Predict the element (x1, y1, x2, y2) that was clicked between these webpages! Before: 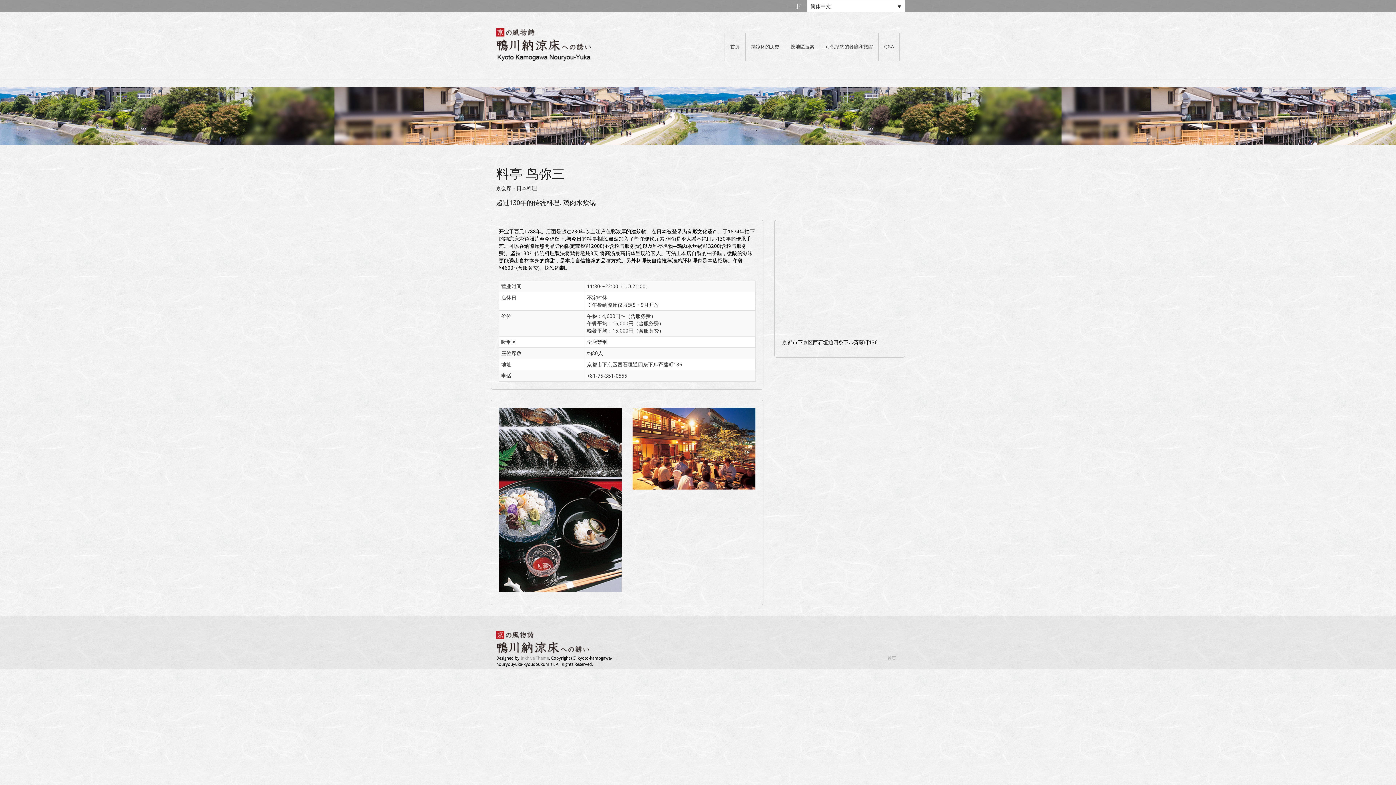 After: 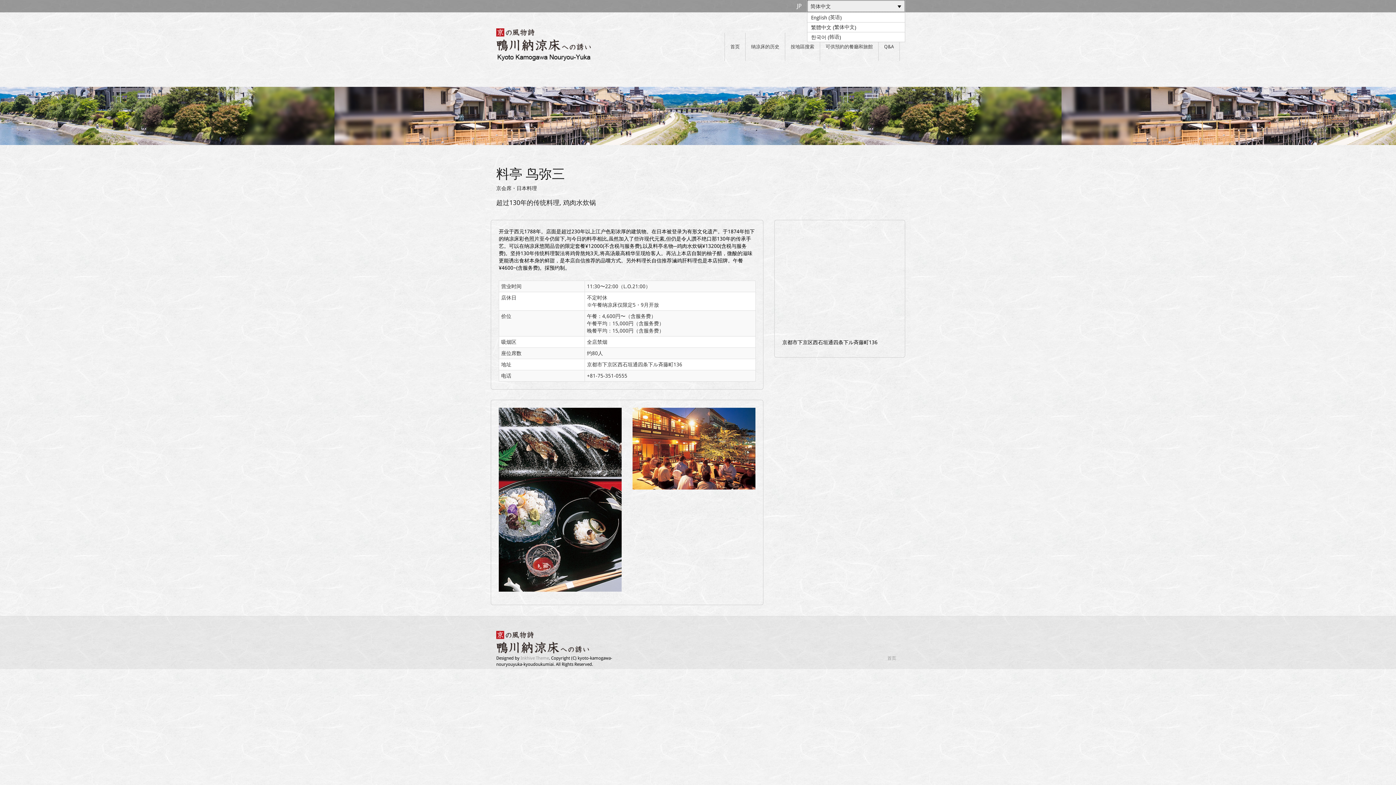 Action: label: 简体中文 bbox: (807, 0, 905, 12)